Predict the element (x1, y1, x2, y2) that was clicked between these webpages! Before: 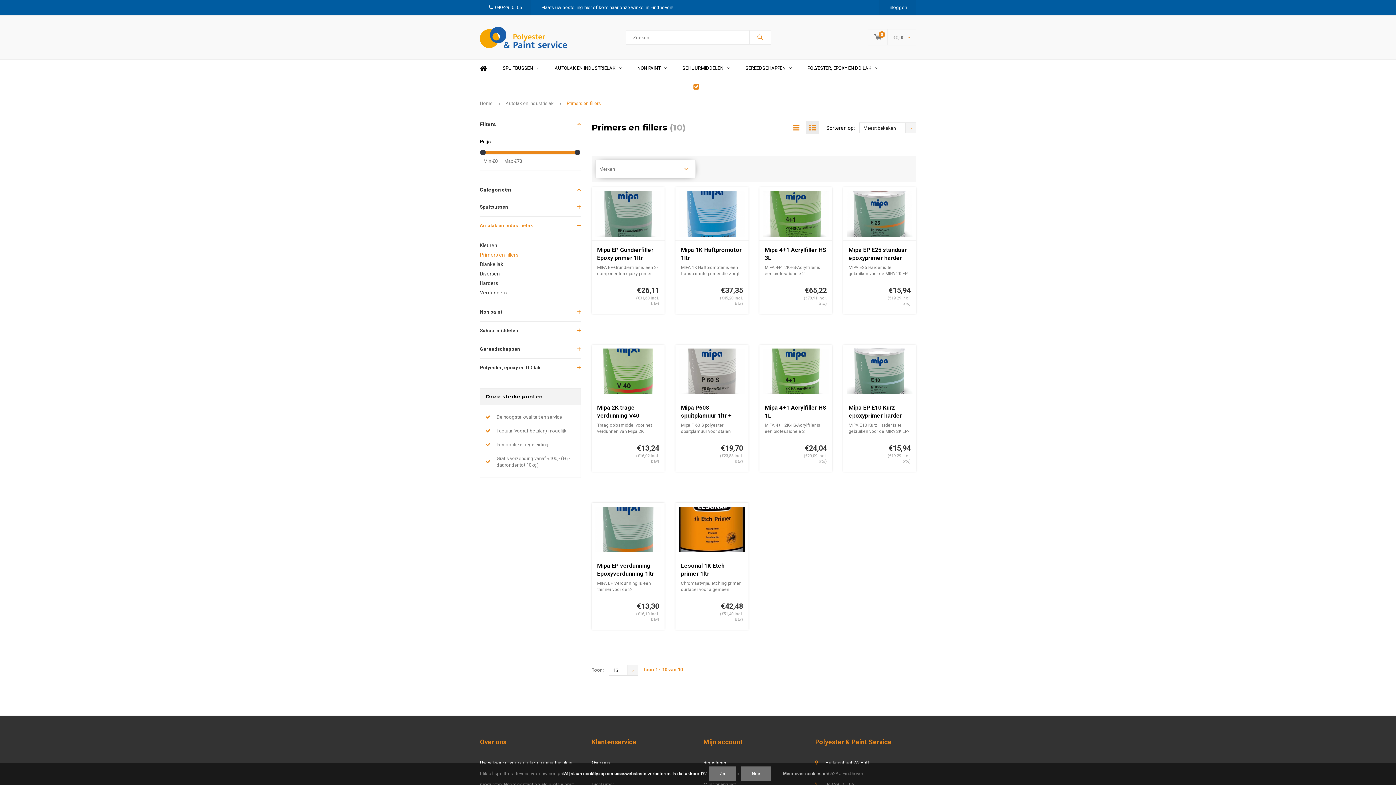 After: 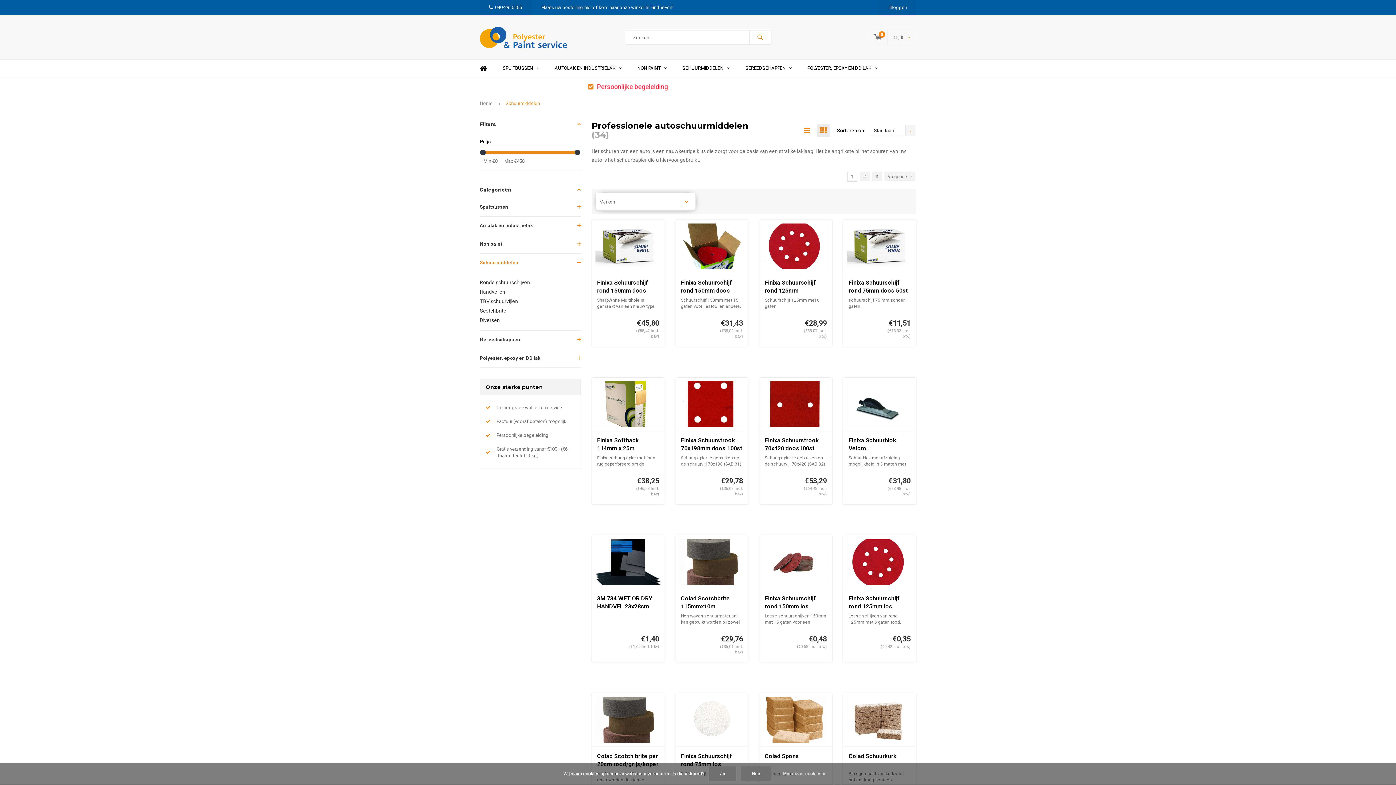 Action: bbox: (675, 59, 737, 77) label: SCHUURMIDDELEN